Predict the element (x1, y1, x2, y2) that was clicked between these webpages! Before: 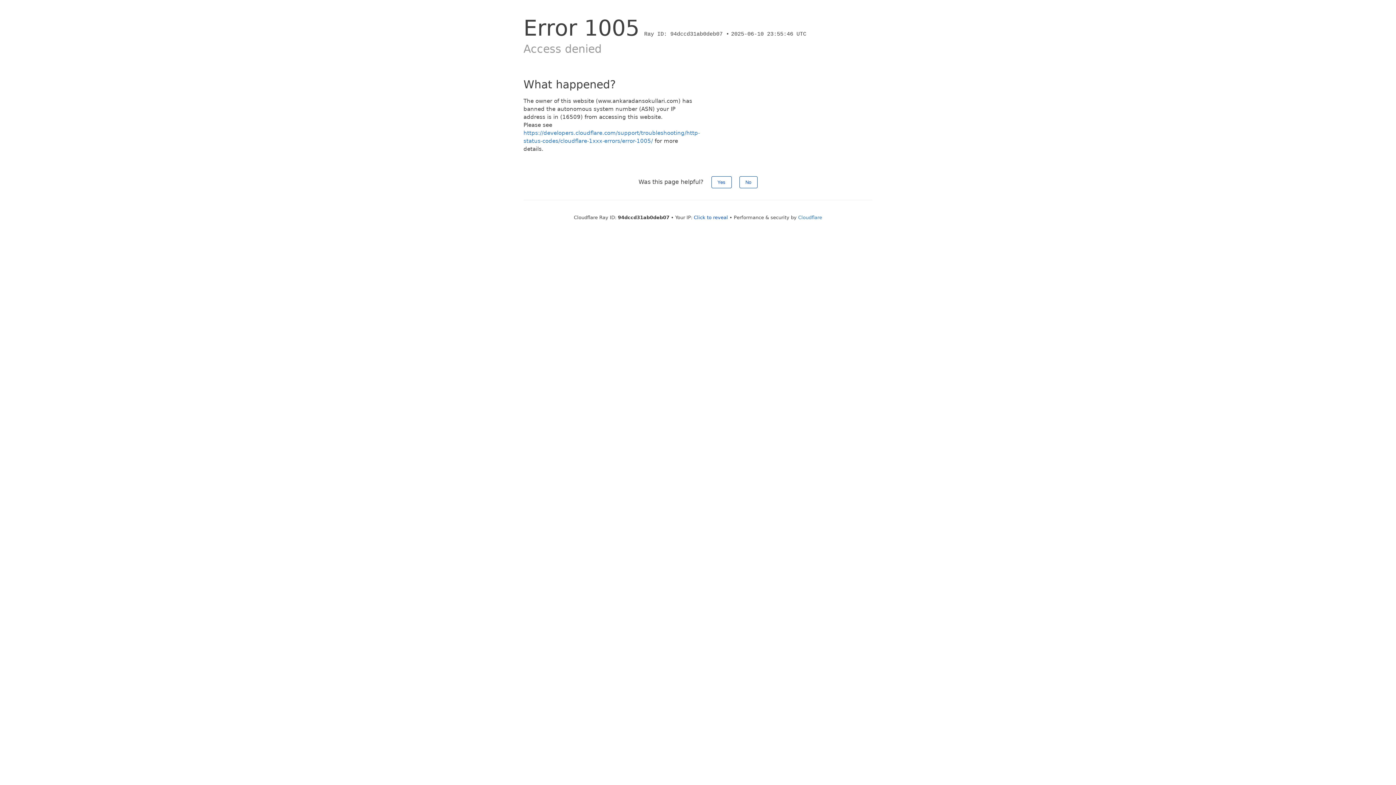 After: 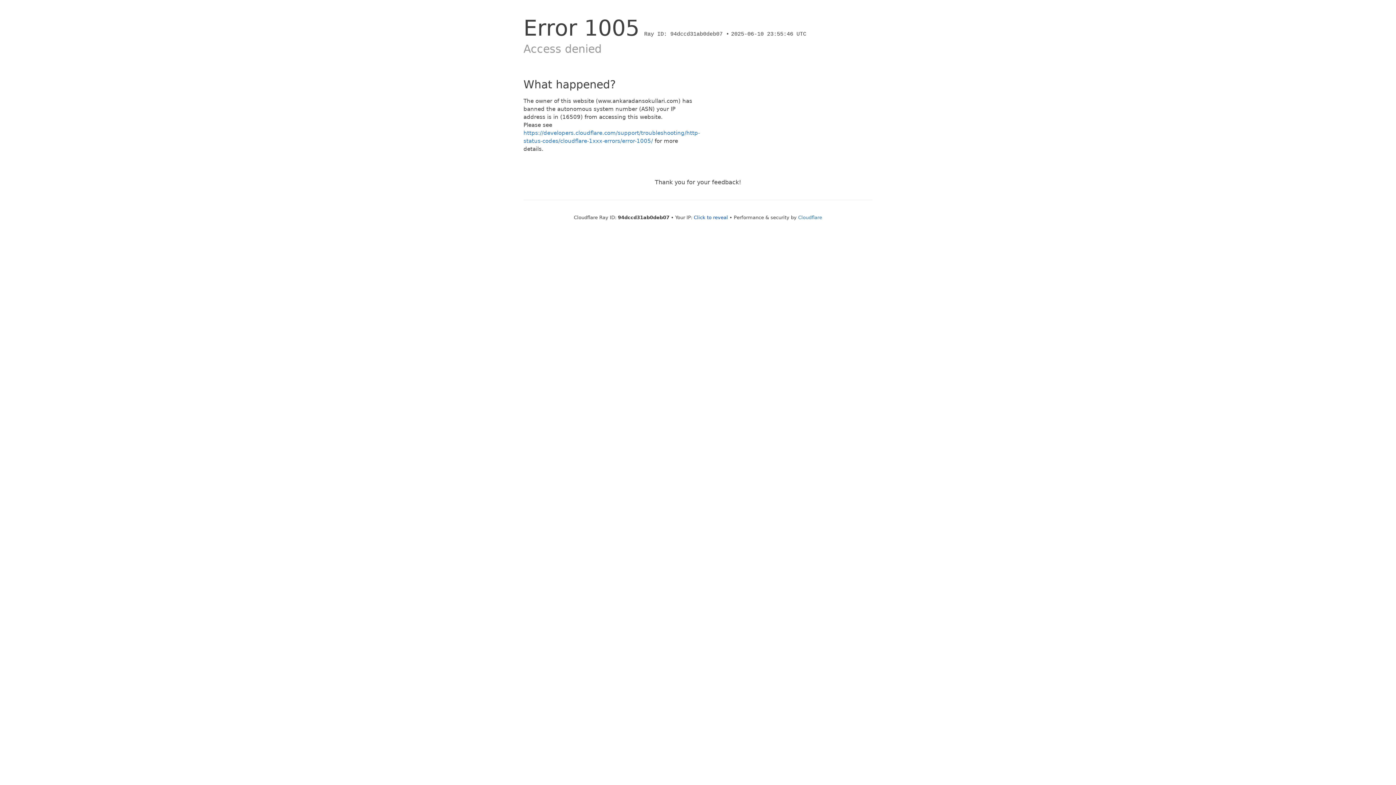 Action: label: No bbox: (739, 176, 757, 188)